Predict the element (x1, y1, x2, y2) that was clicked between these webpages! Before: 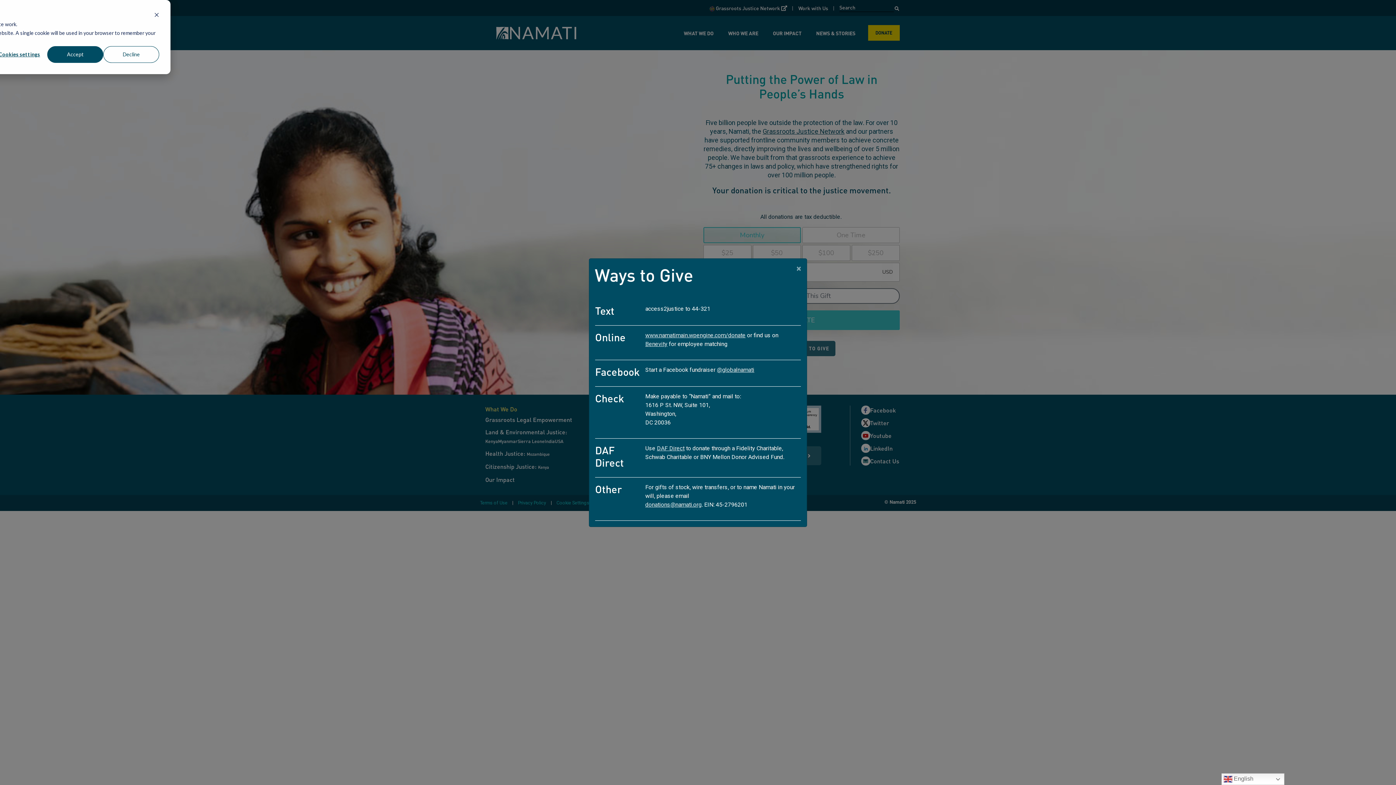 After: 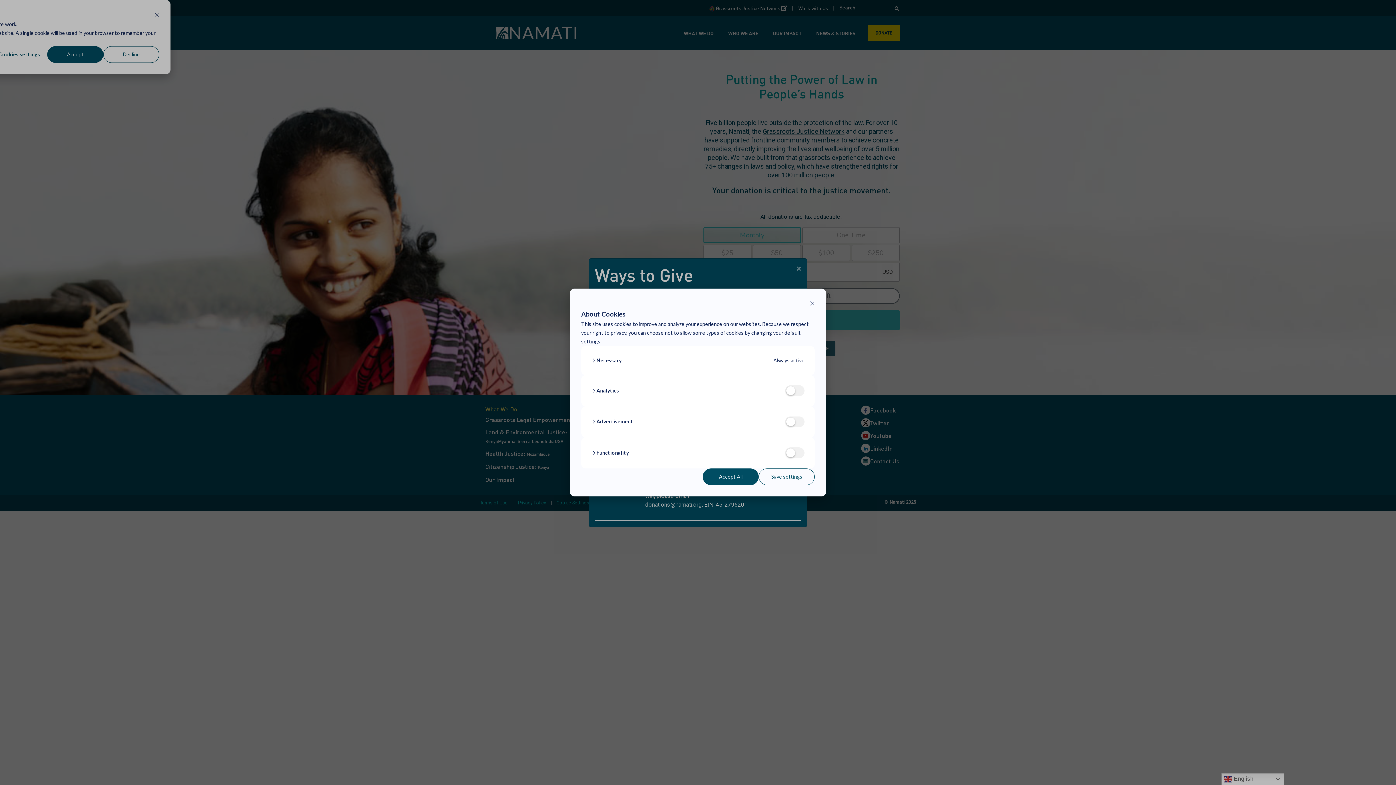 Action: bbox: (-8, 46, 47, 62) label: Cookies settings